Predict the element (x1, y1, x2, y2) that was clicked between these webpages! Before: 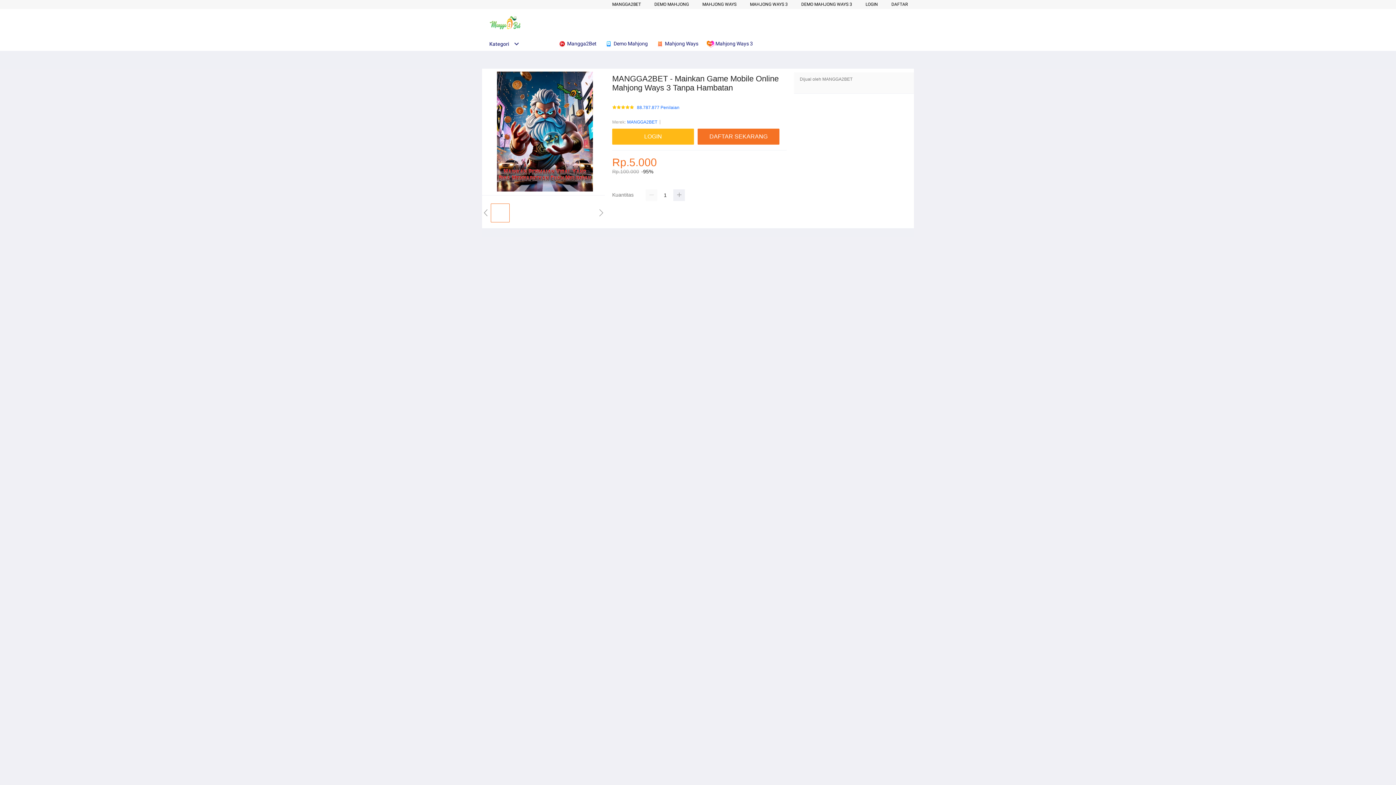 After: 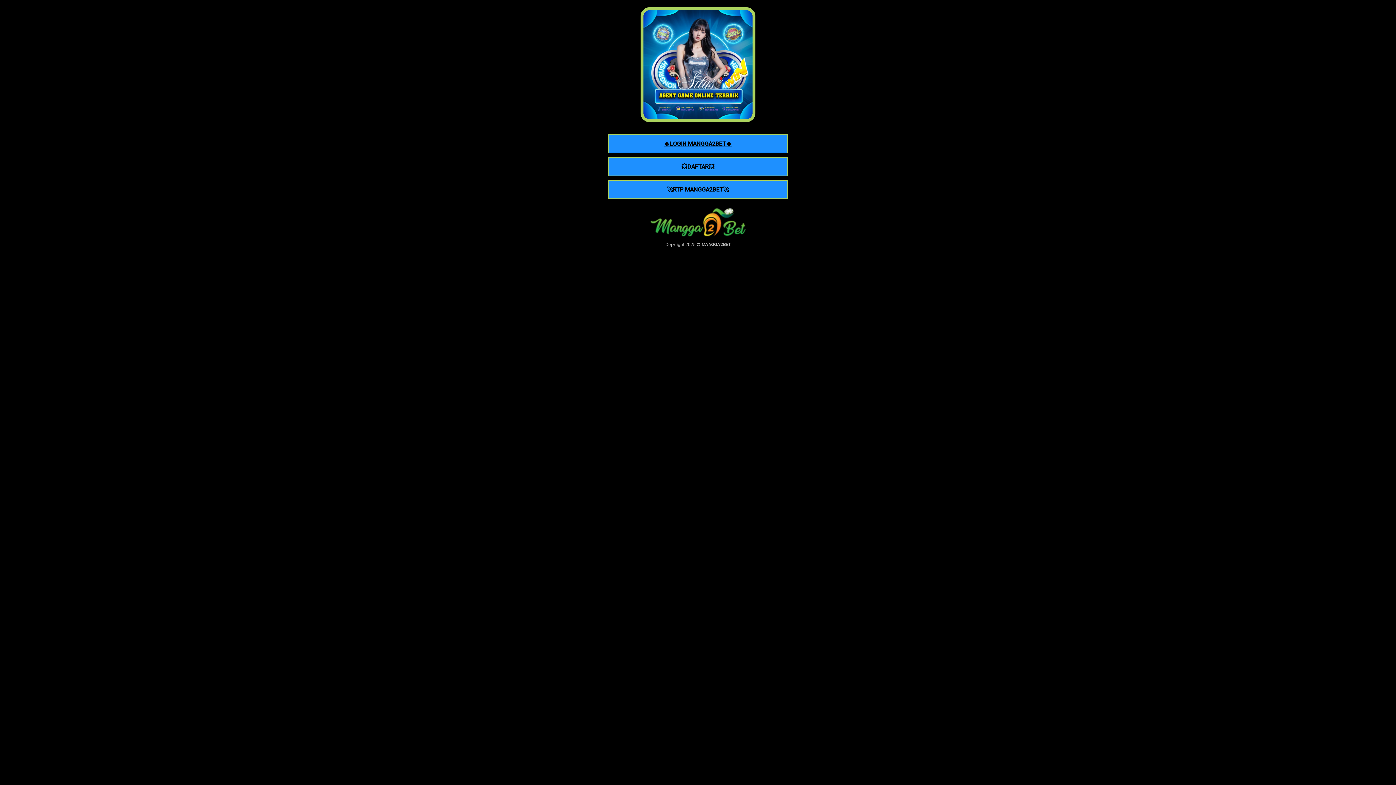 Action: label: LOGIN bbox: (612, 128, 694, 144)